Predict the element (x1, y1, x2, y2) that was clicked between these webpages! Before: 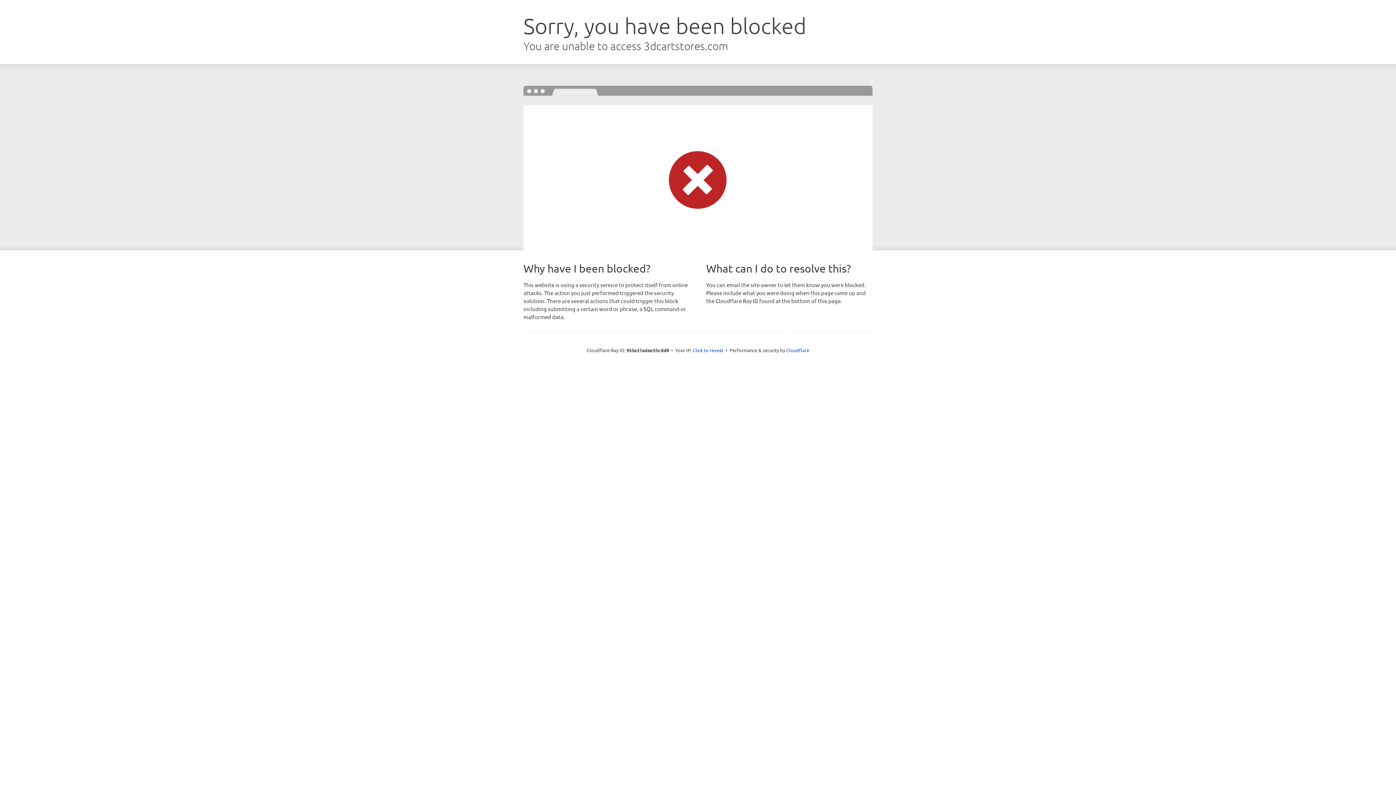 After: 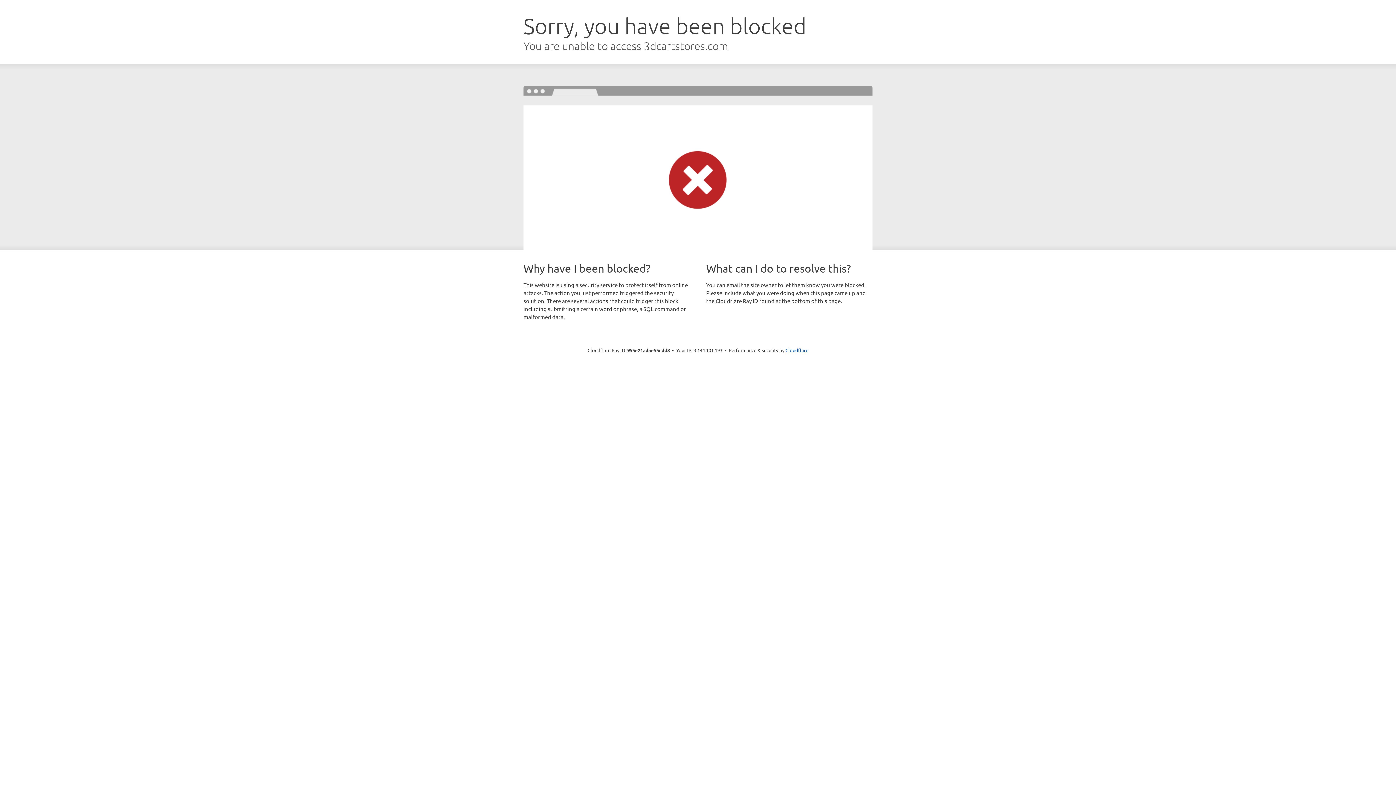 Action: label: Click to reveal bbox: (692, 346, 723, 353)